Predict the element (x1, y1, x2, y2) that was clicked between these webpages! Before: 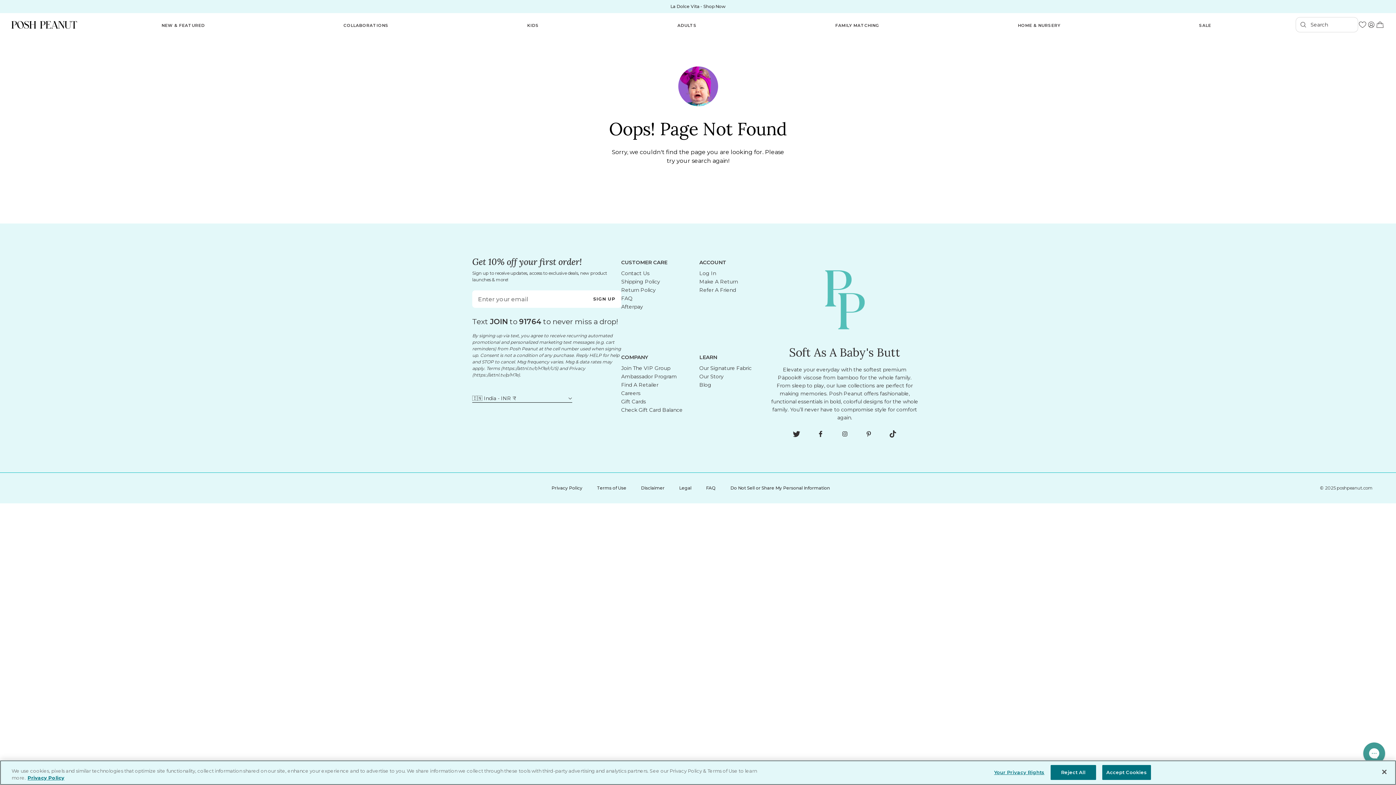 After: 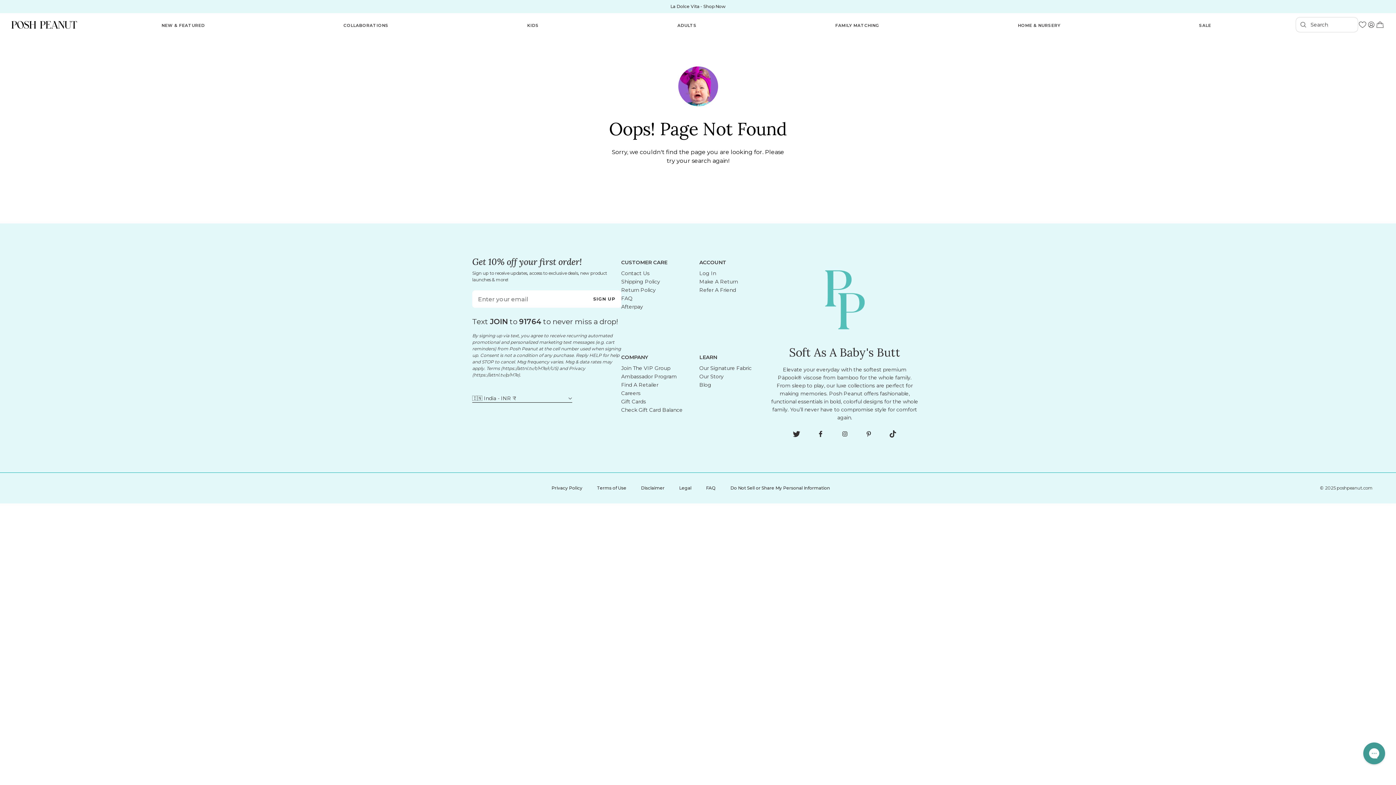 Action: bbox: (1376, 764, 1392, 780) label: Close